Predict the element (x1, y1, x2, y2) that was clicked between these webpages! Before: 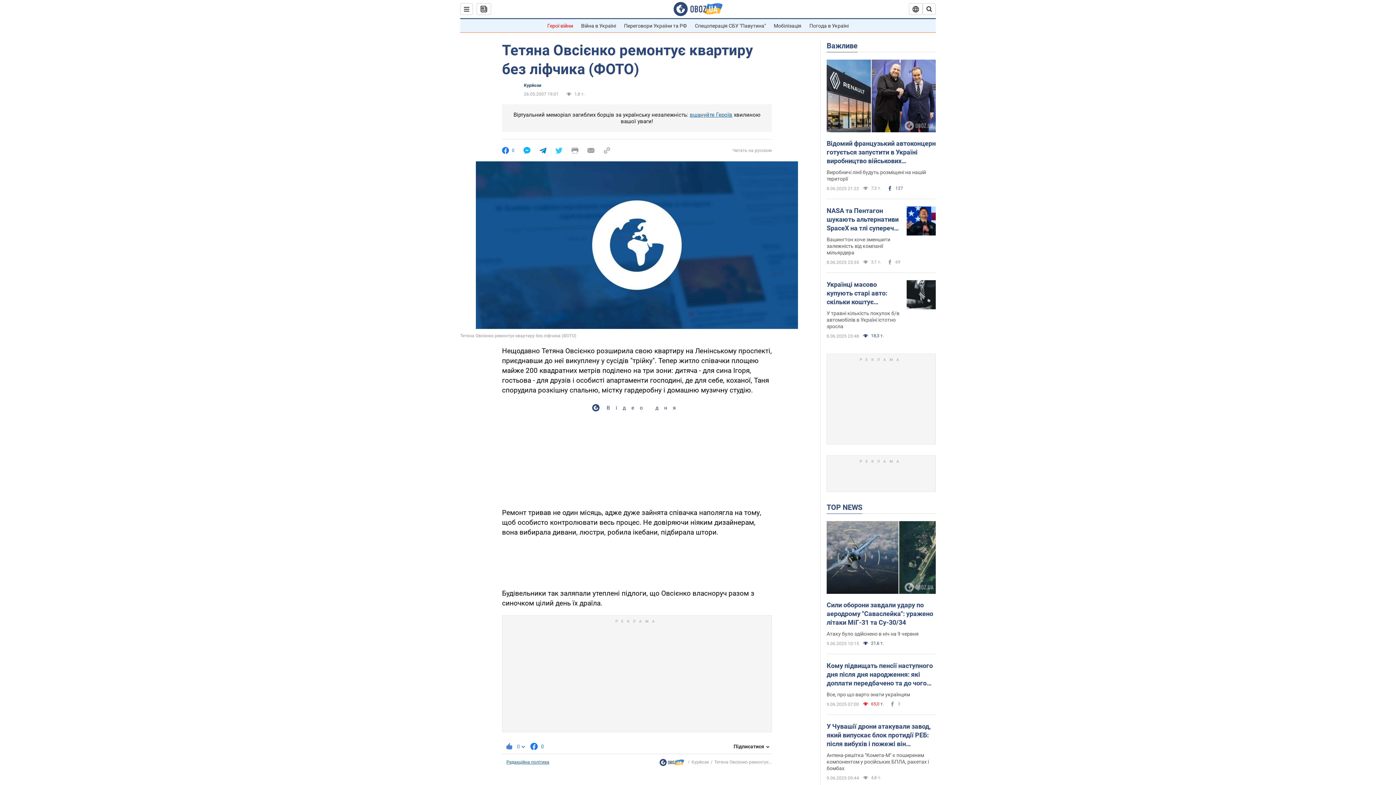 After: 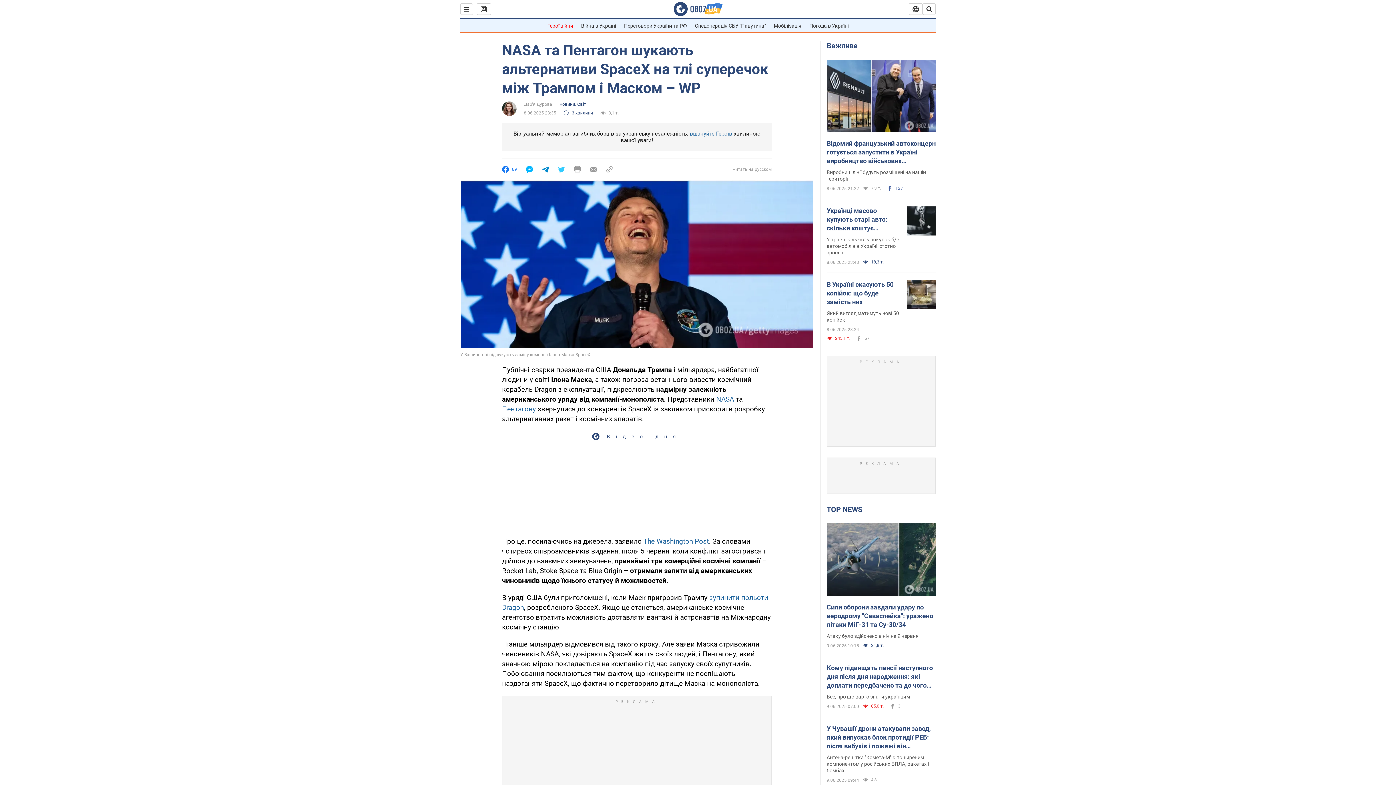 Action: bbox: (906, 206, 936, 237)